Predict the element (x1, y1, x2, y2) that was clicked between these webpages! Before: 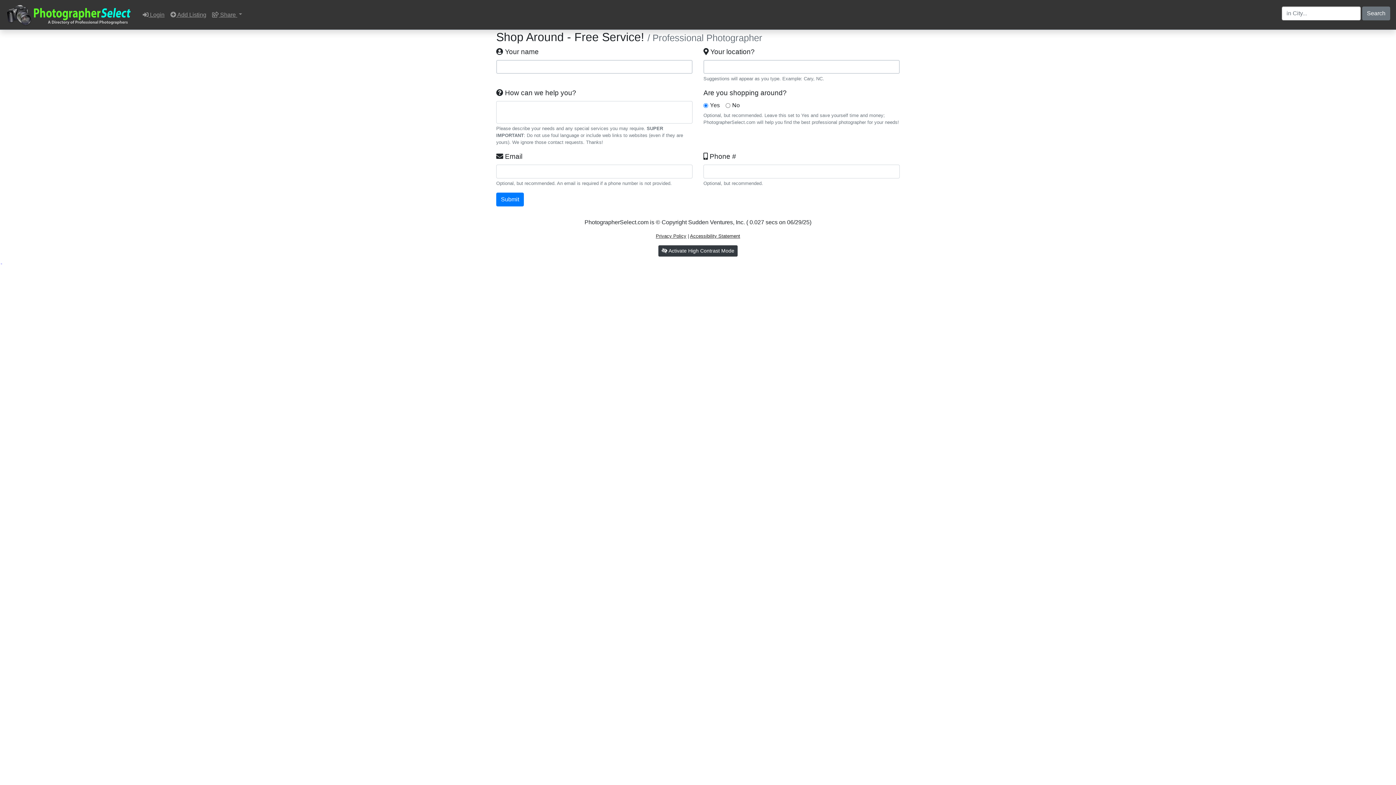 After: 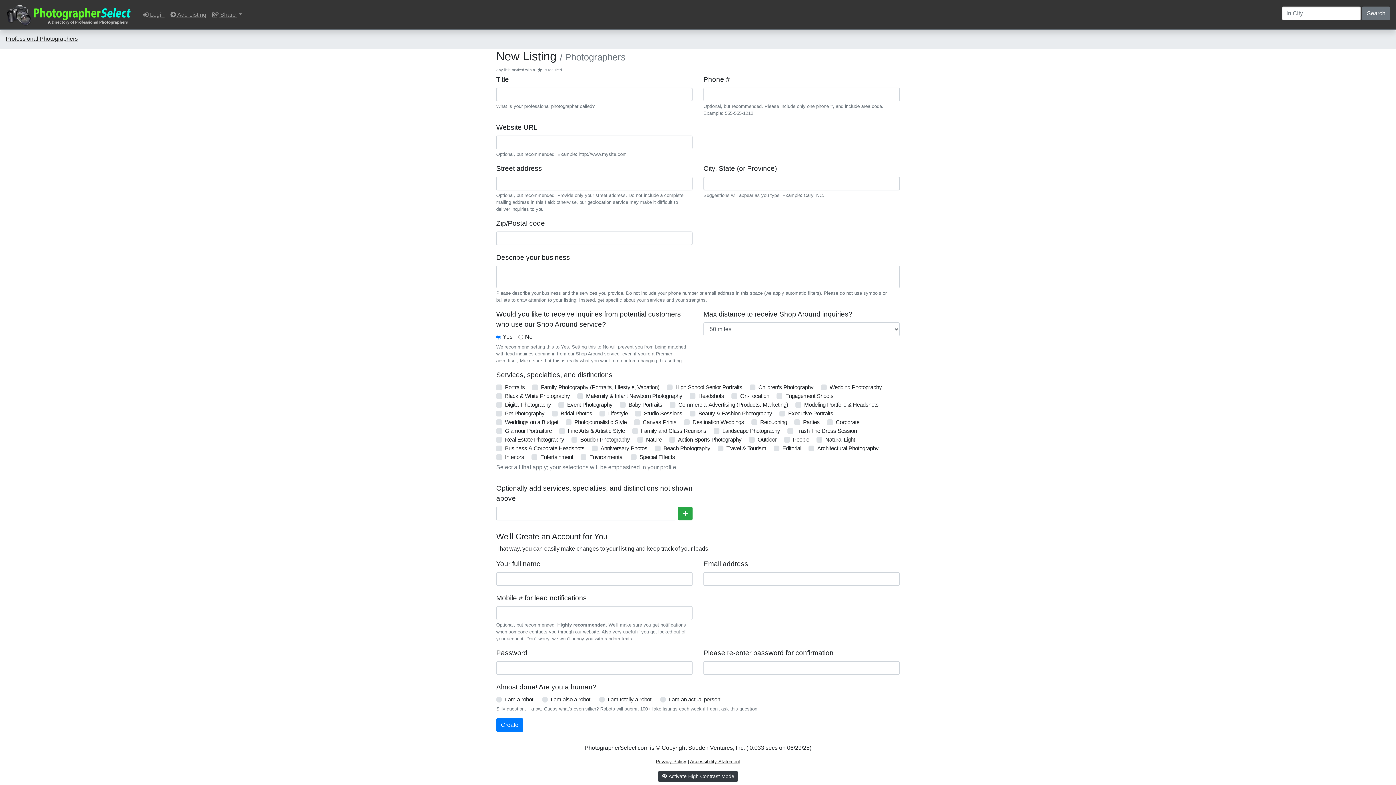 Action: bbox: (167, 7, 209, 22) label:  Add Listing